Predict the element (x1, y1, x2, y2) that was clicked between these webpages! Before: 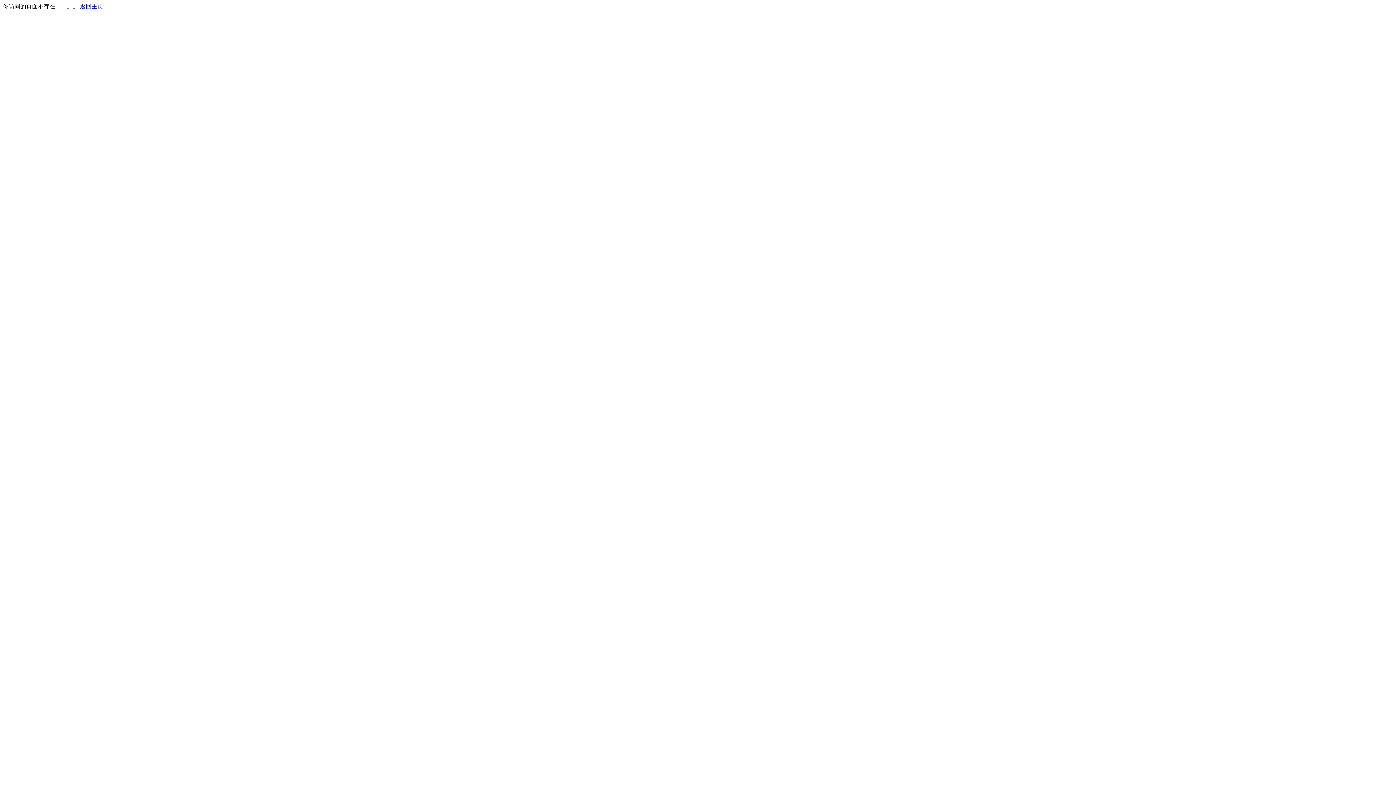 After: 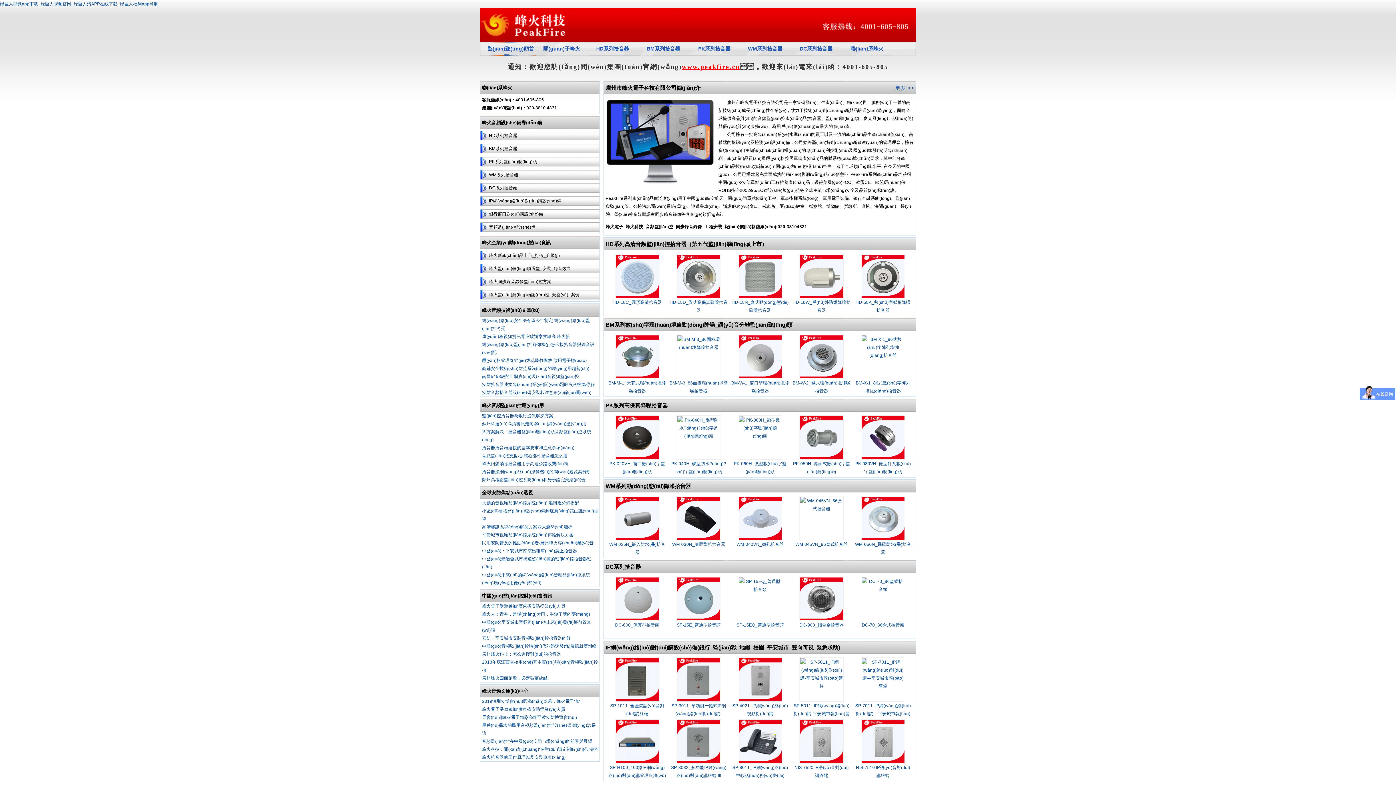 Action: bbox: (80, 3, 103, 9) label: 返回主页